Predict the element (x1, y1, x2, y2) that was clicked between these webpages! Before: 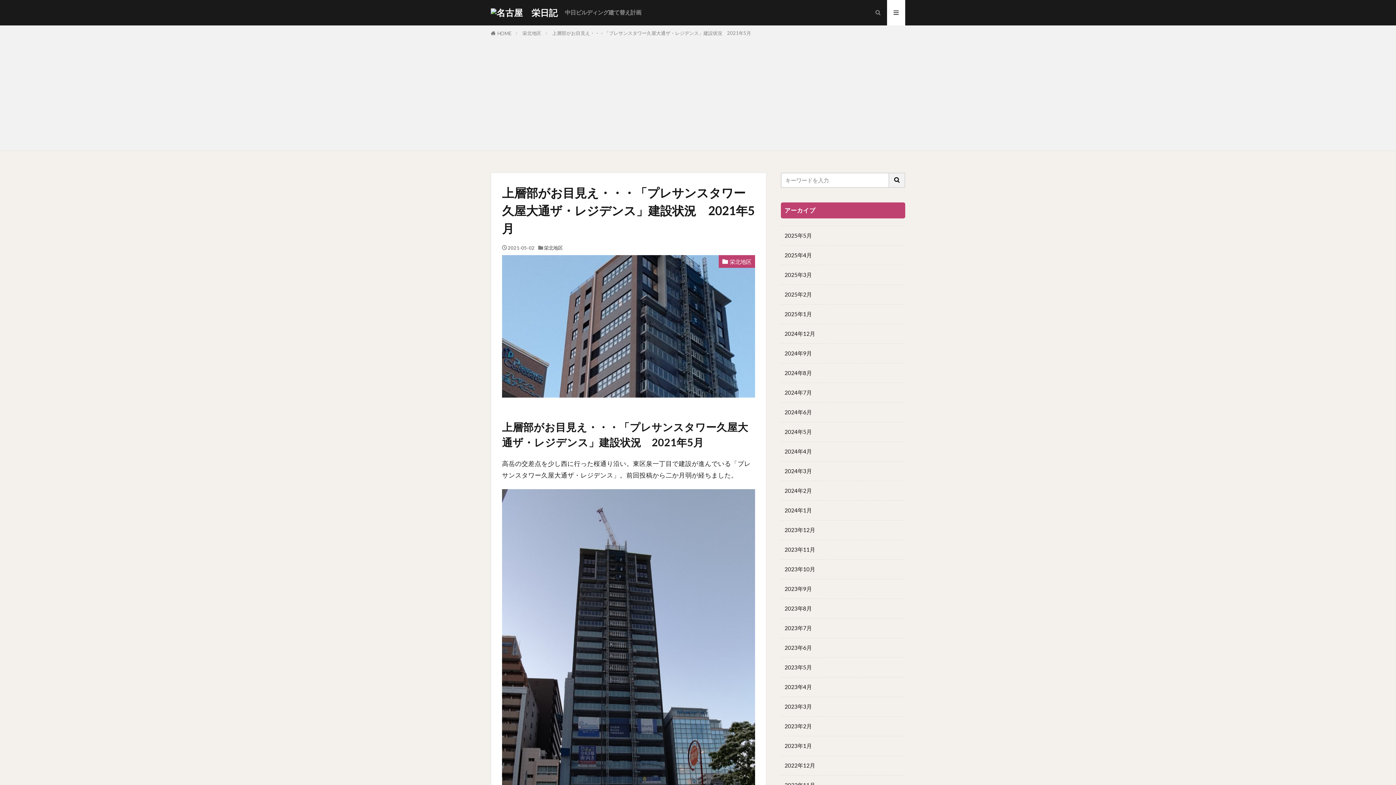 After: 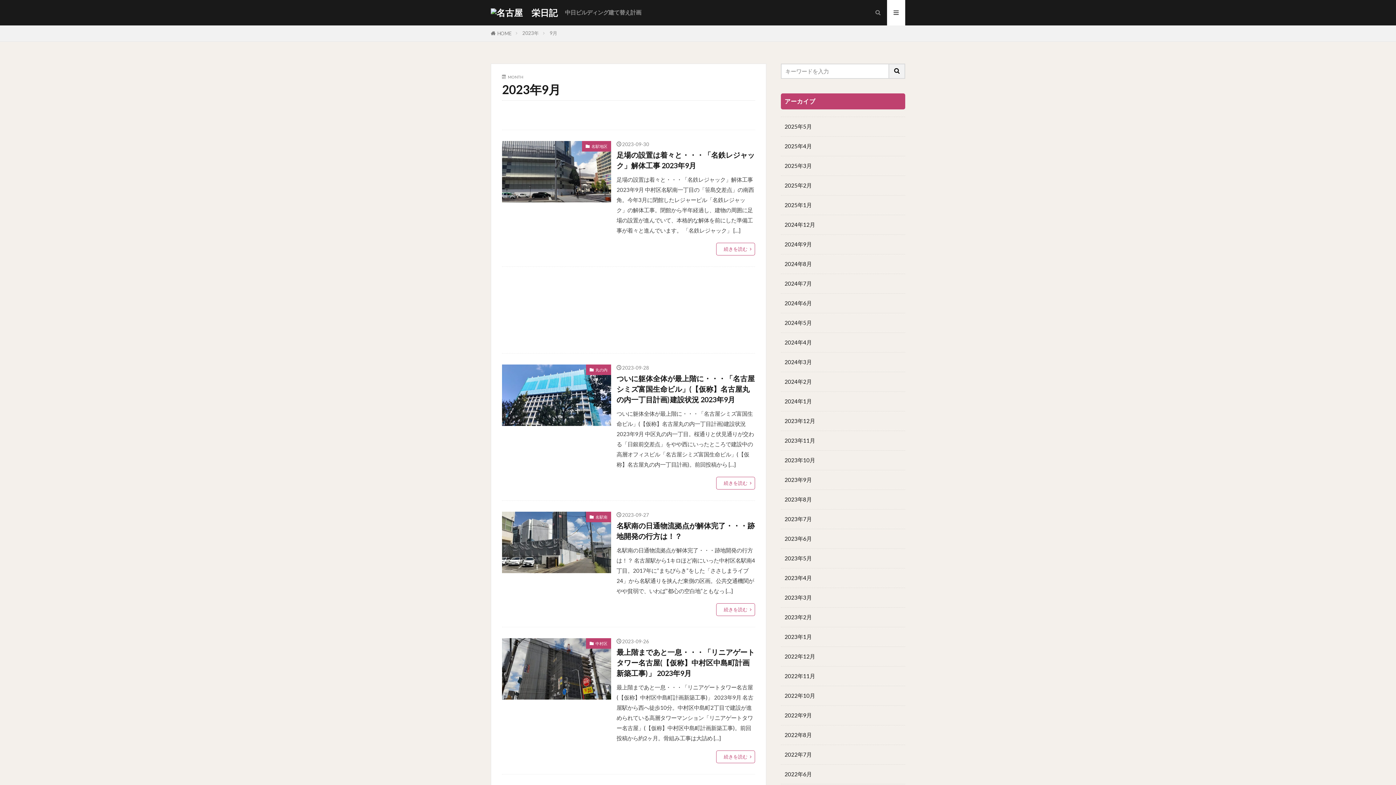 Action: label: 2023年9月 bbox: (781, 579, 905, 599)